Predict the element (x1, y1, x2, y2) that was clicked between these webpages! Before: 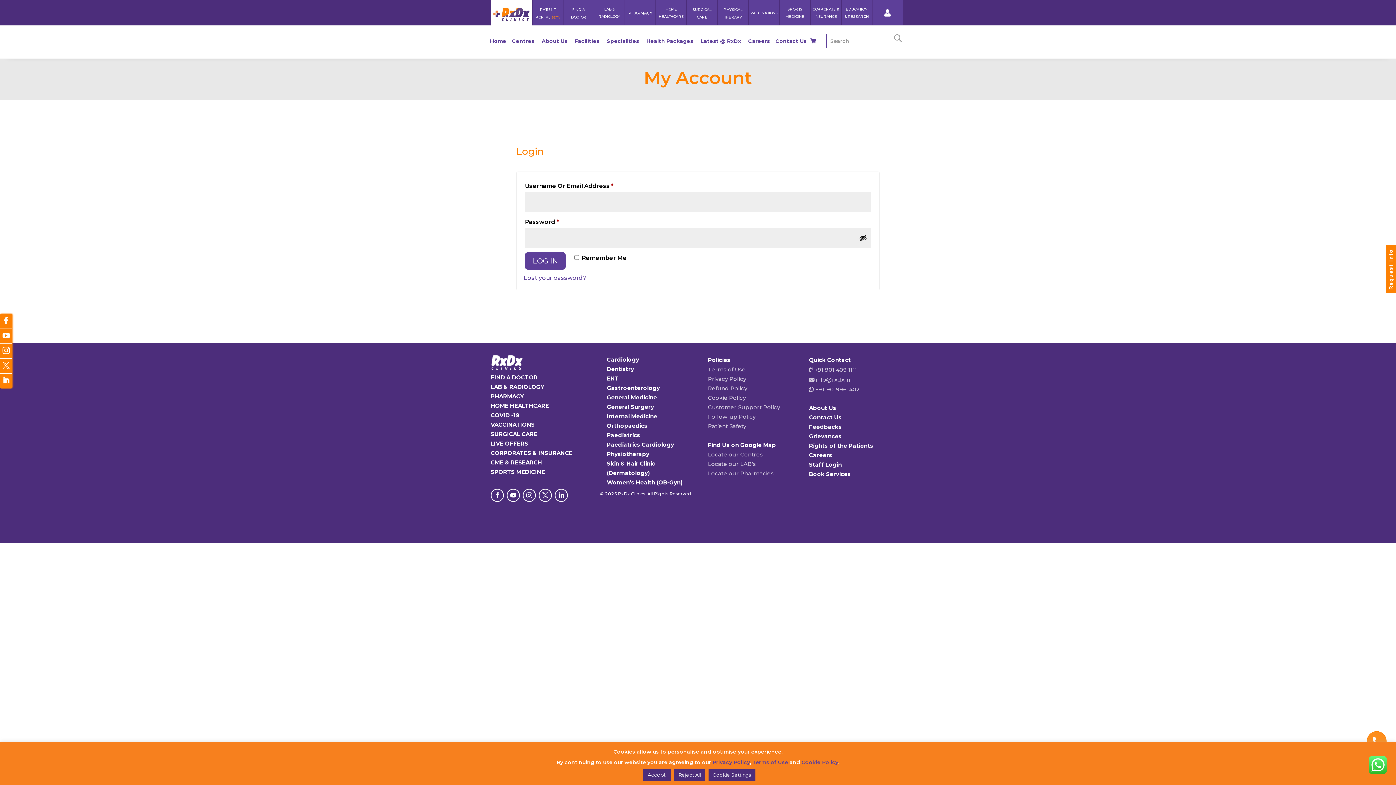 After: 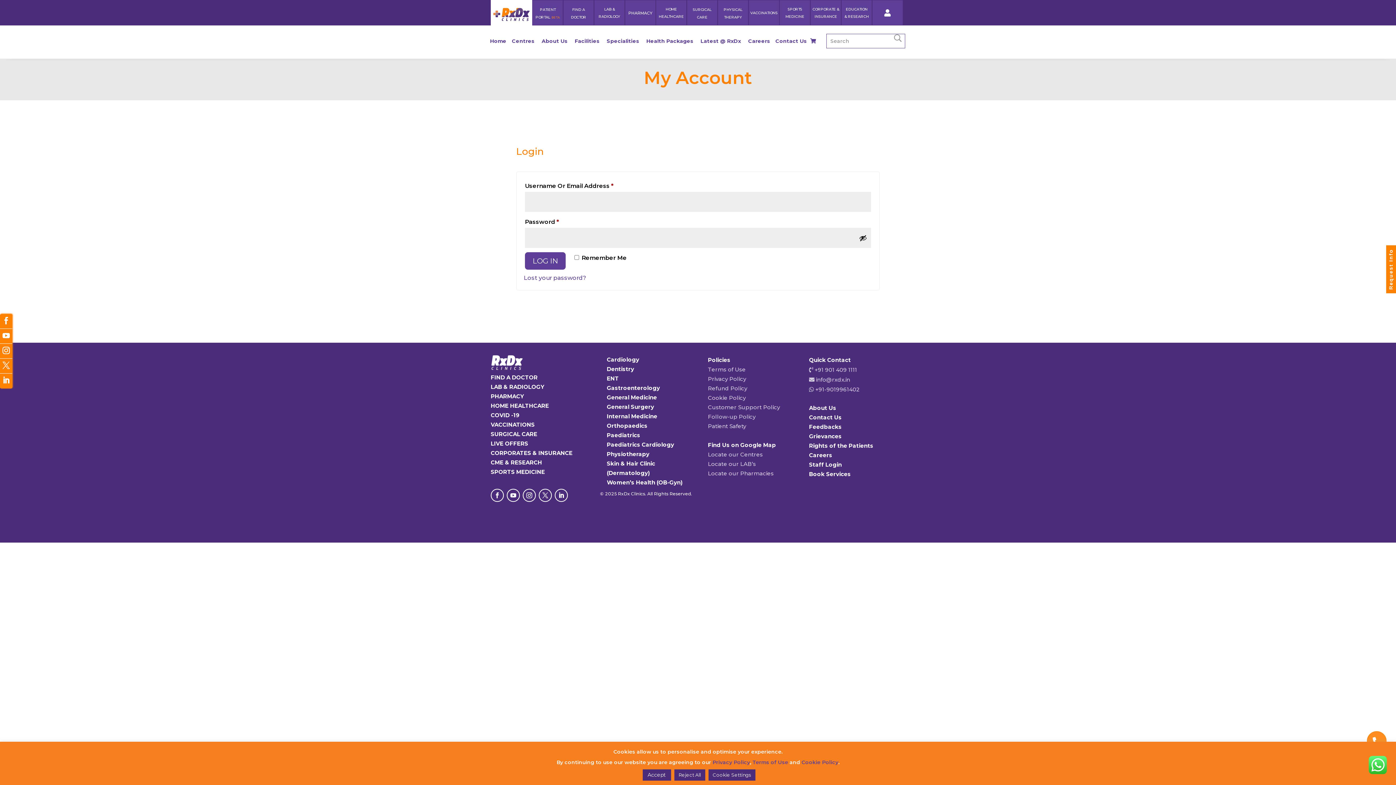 Action: label: Grievances bbox: (809, 433, 841, 440)